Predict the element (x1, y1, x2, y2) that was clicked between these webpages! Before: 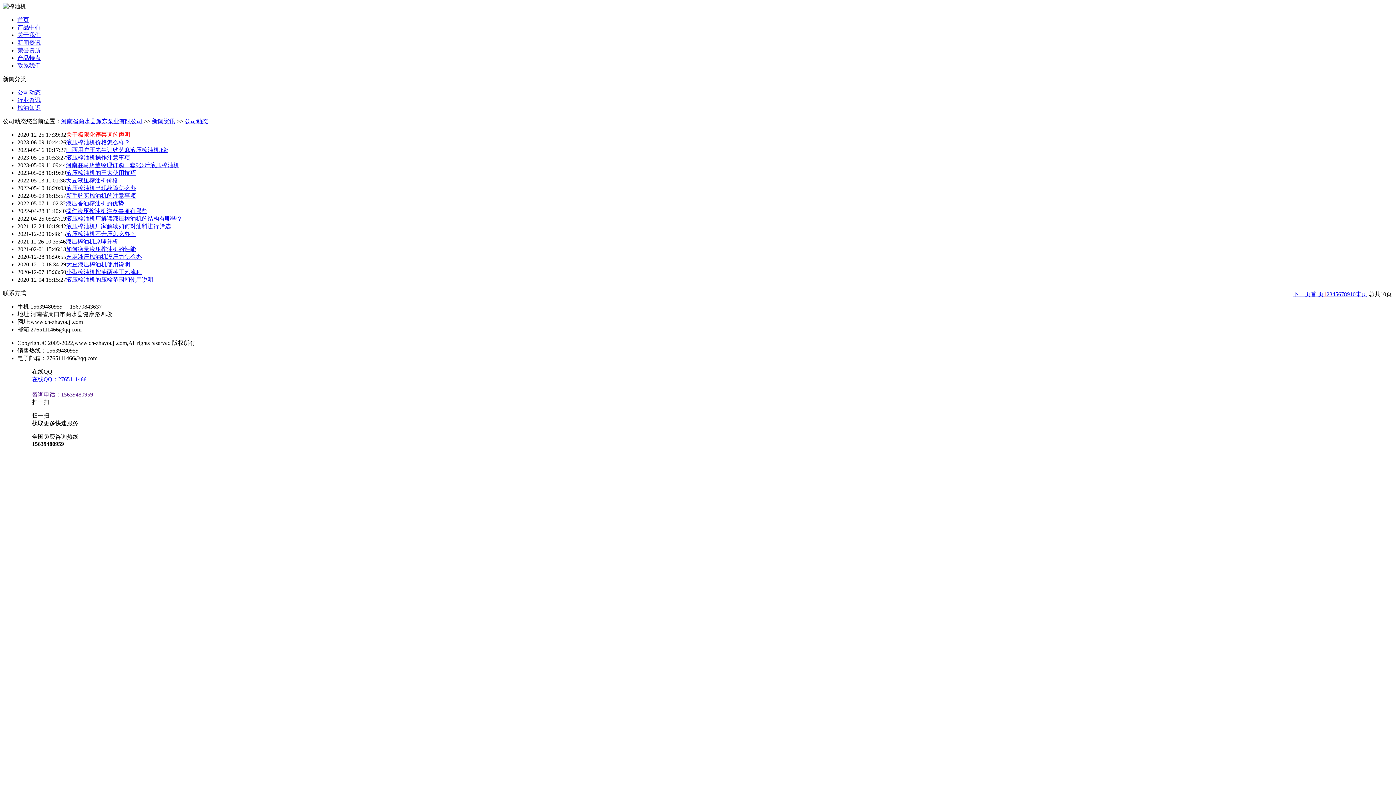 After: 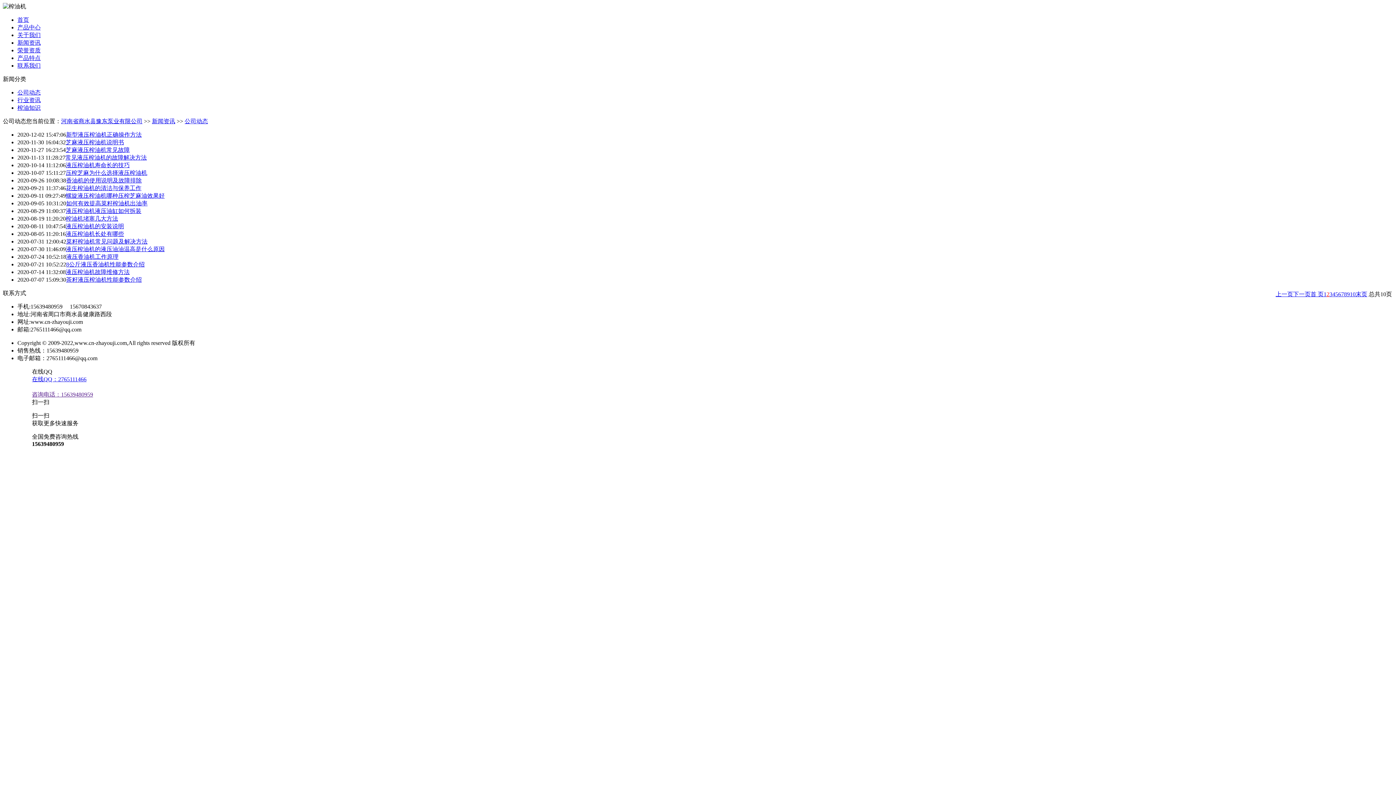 Action: label: 2 bbox: (1326, 291, 1329, 297)